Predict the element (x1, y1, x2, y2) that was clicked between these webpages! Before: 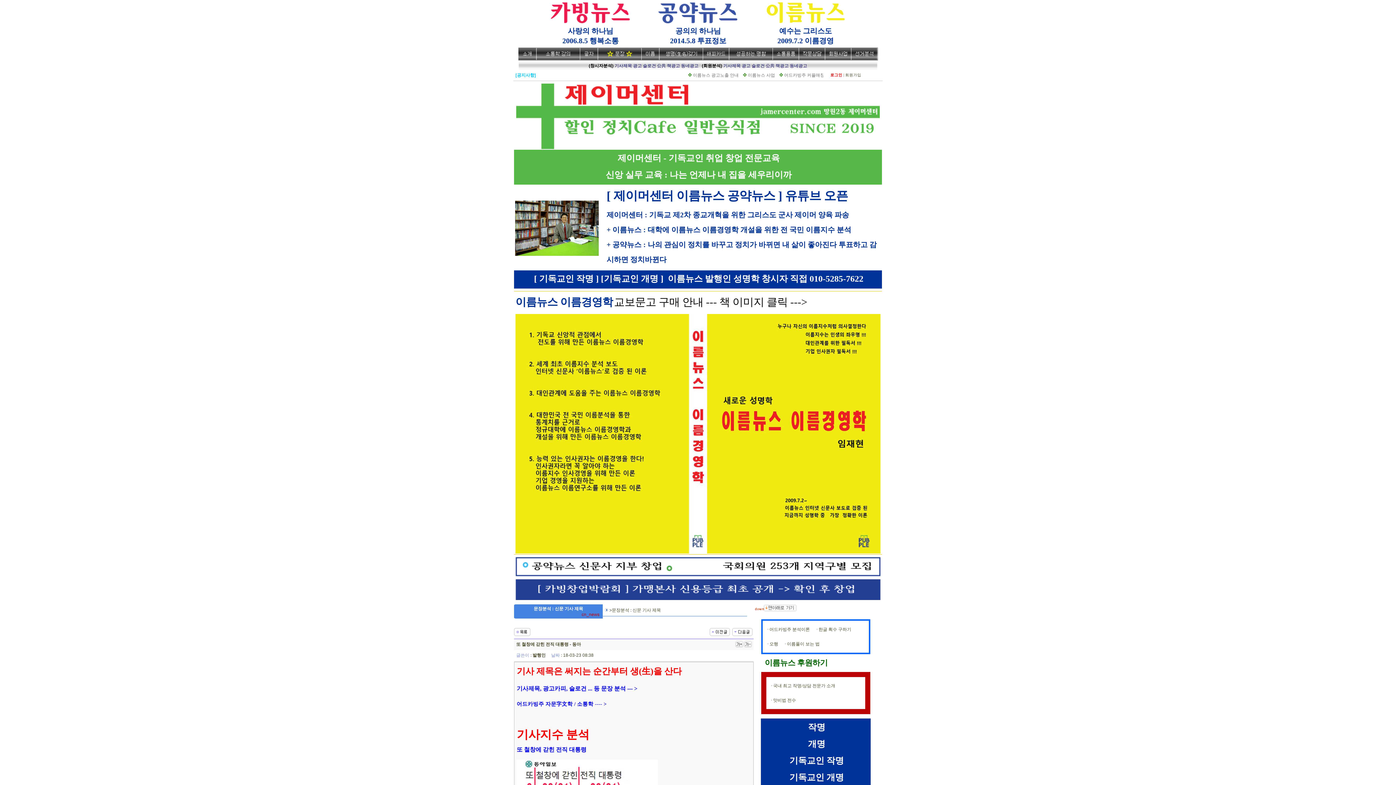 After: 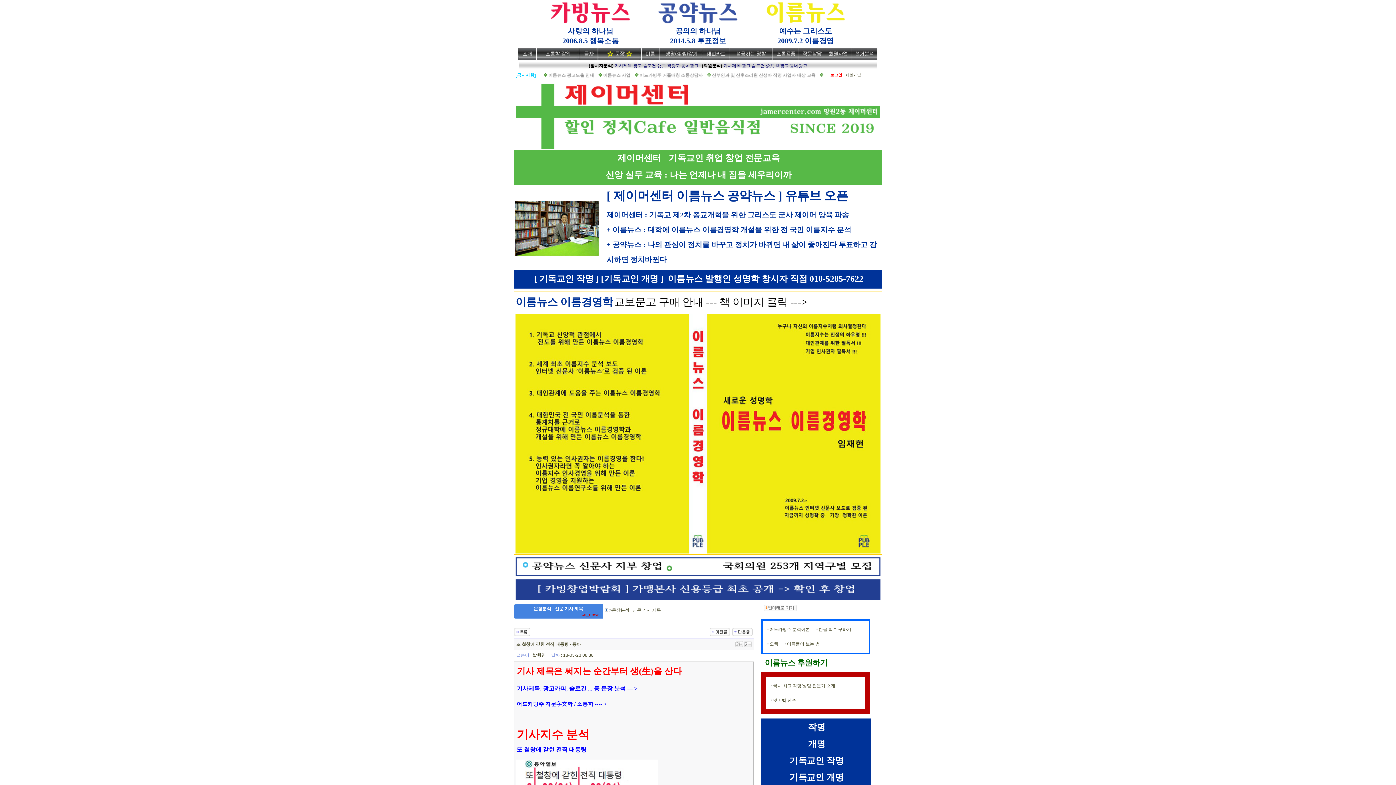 Action: bbox: (744, 643, 752, 648)